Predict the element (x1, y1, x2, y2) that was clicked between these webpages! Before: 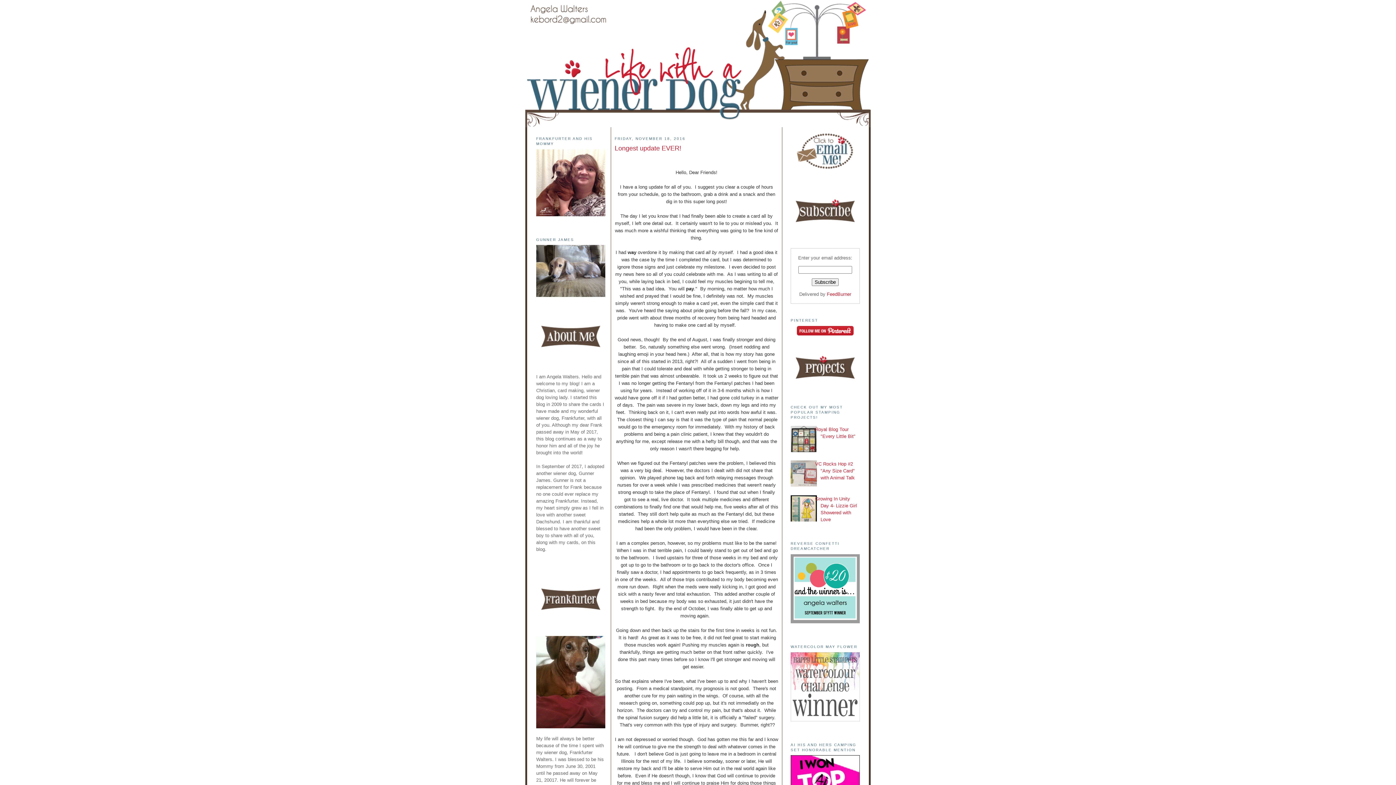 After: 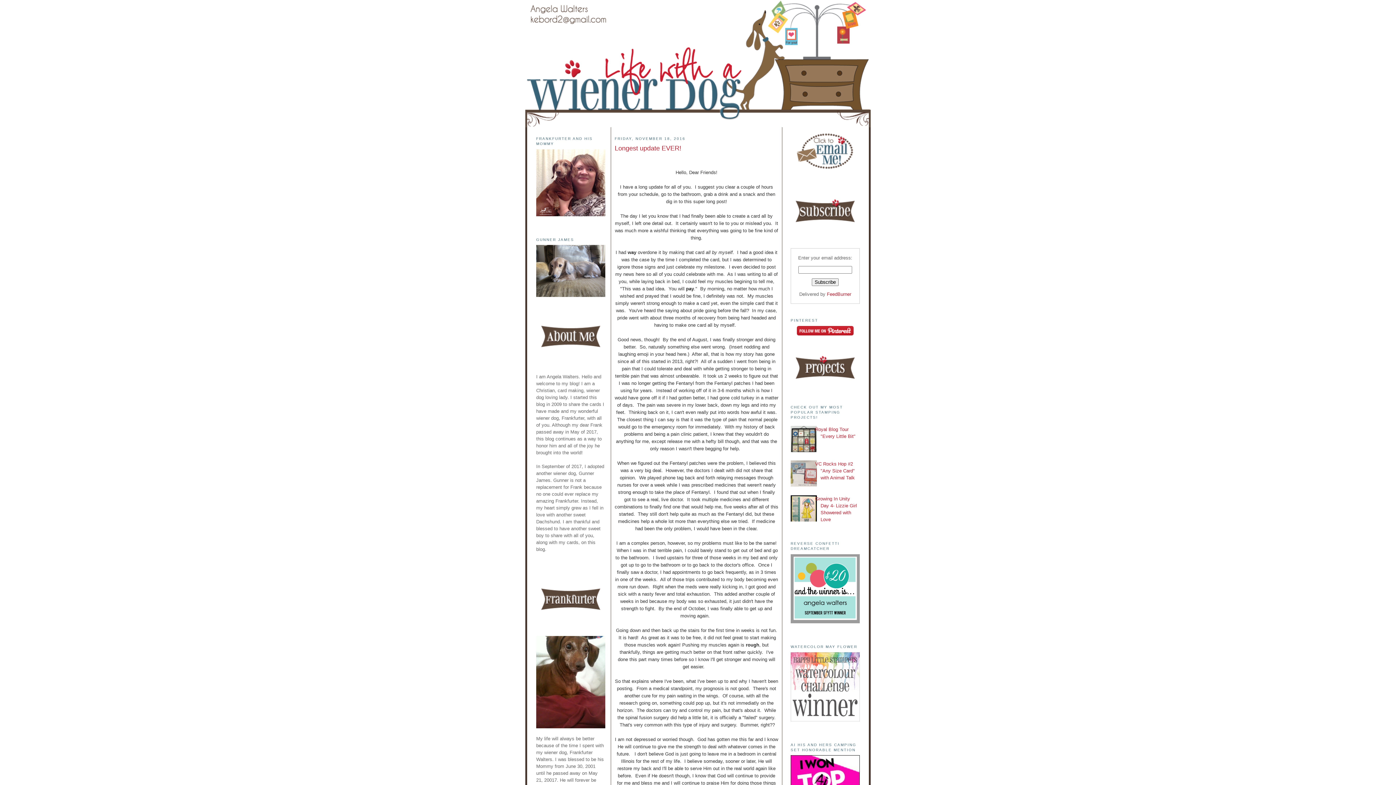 Action: bbox: (790, 426, 818, 452)